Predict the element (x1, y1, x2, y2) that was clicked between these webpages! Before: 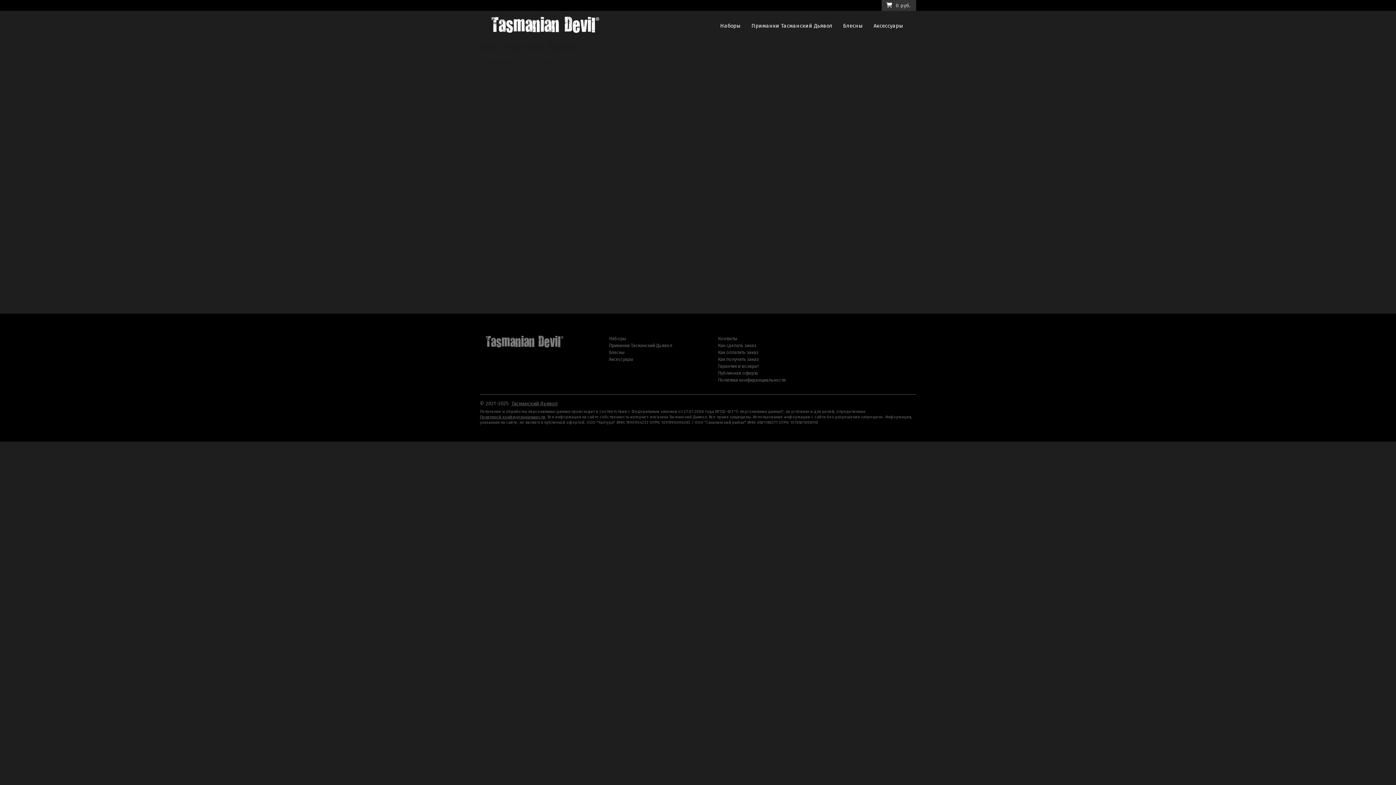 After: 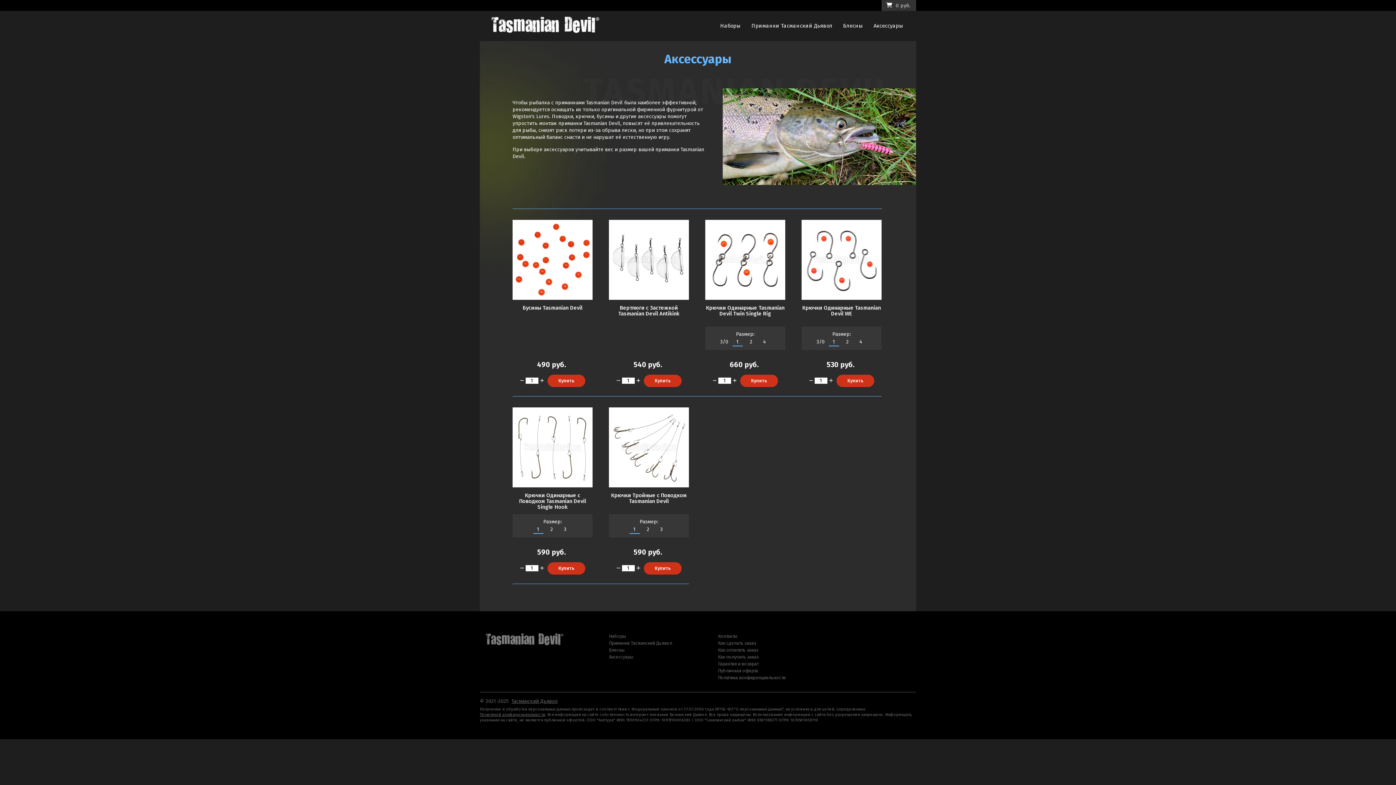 Action: bbox: (872, 20, 905, 31) label: Аксессуары